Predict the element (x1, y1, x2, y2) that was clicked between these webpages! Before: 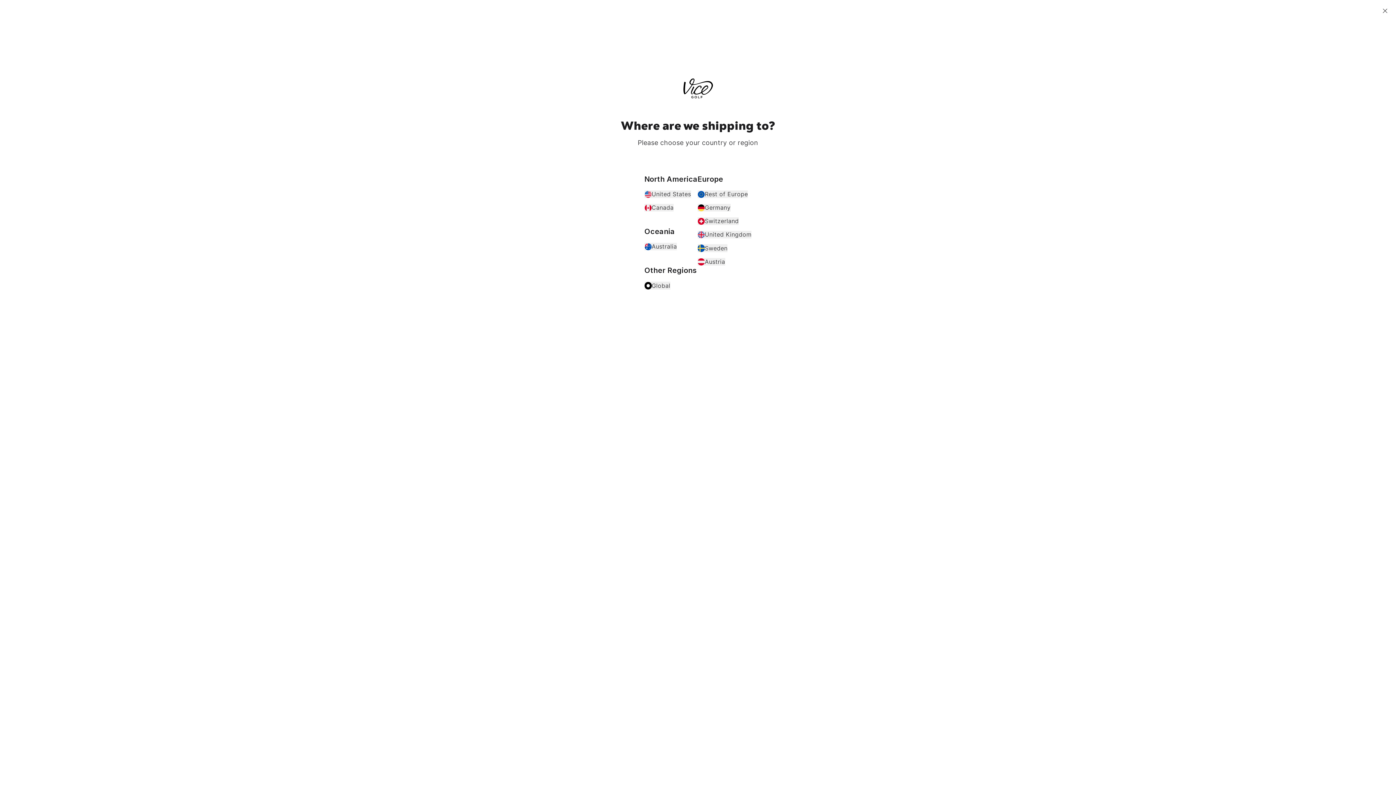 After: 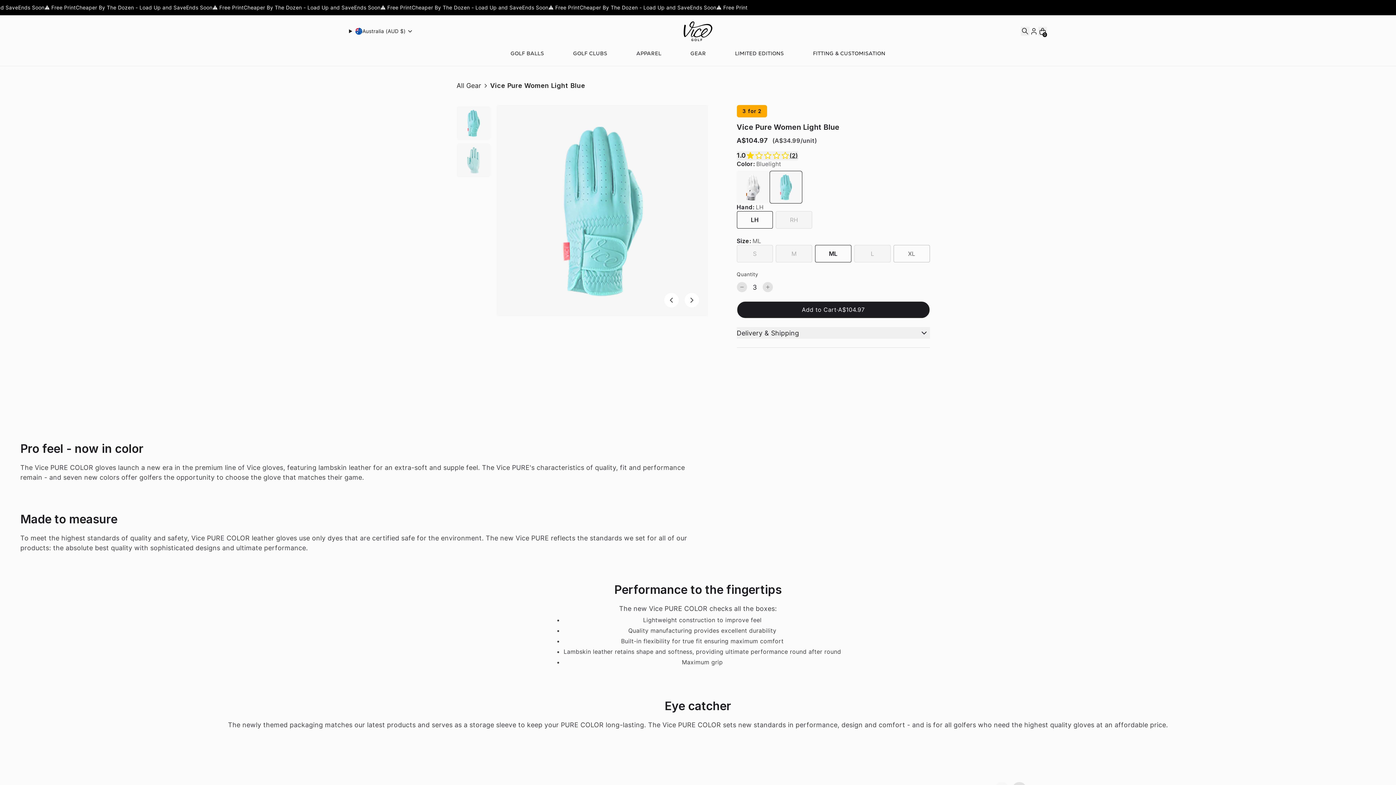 Action: label: Australia bbox: (644, 243, 678, 250)